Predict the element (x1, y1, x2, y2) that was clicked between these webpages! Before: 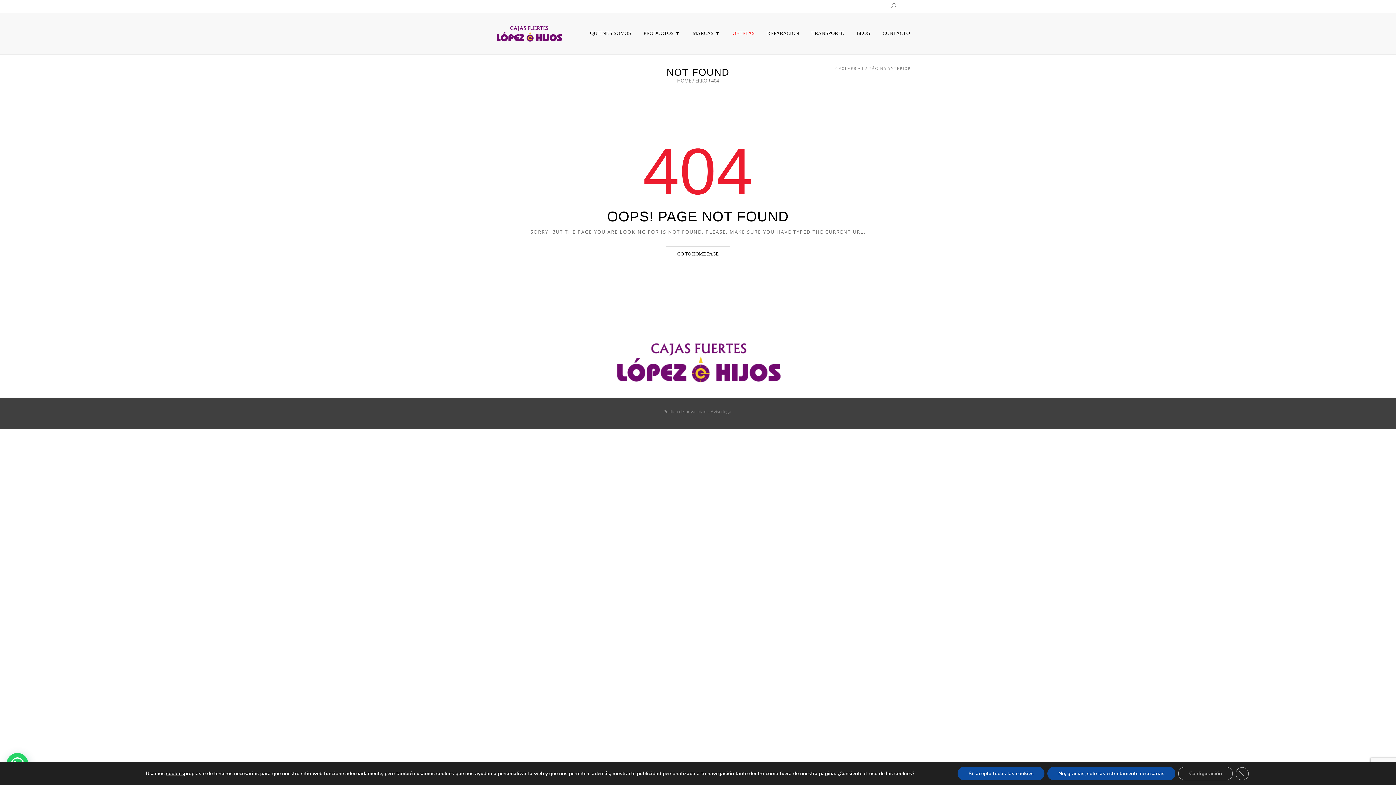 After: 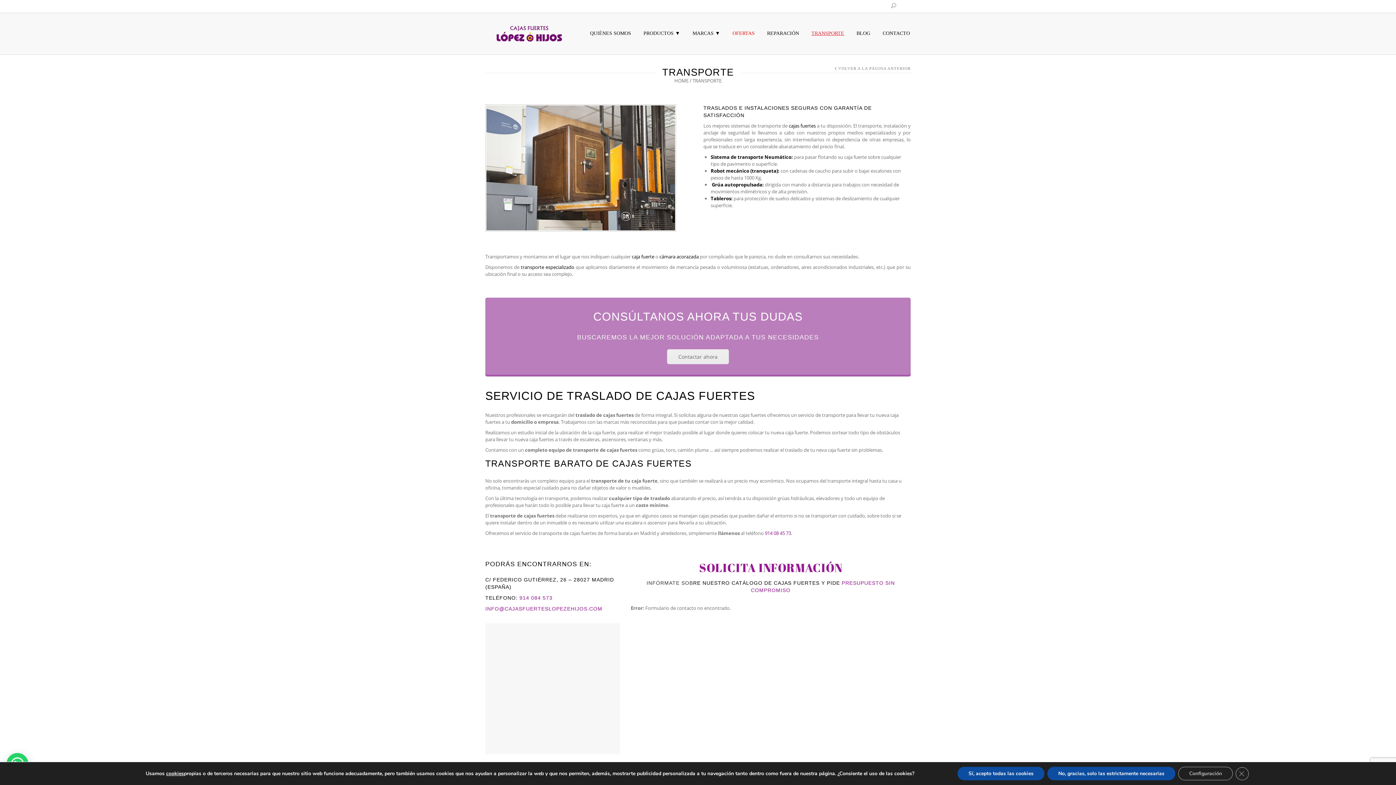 Action: bbox: (809, 24, 846, 42) label: TRANSPORTE